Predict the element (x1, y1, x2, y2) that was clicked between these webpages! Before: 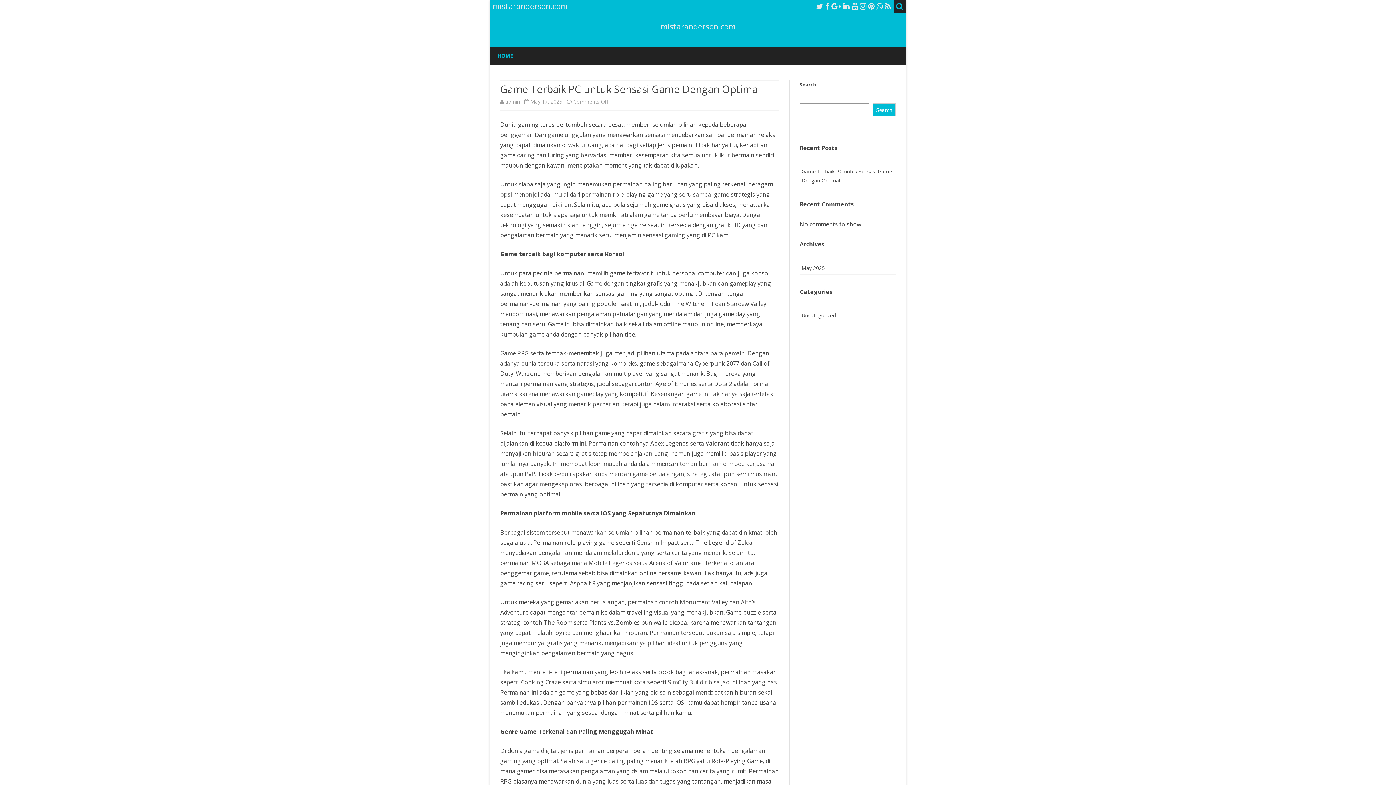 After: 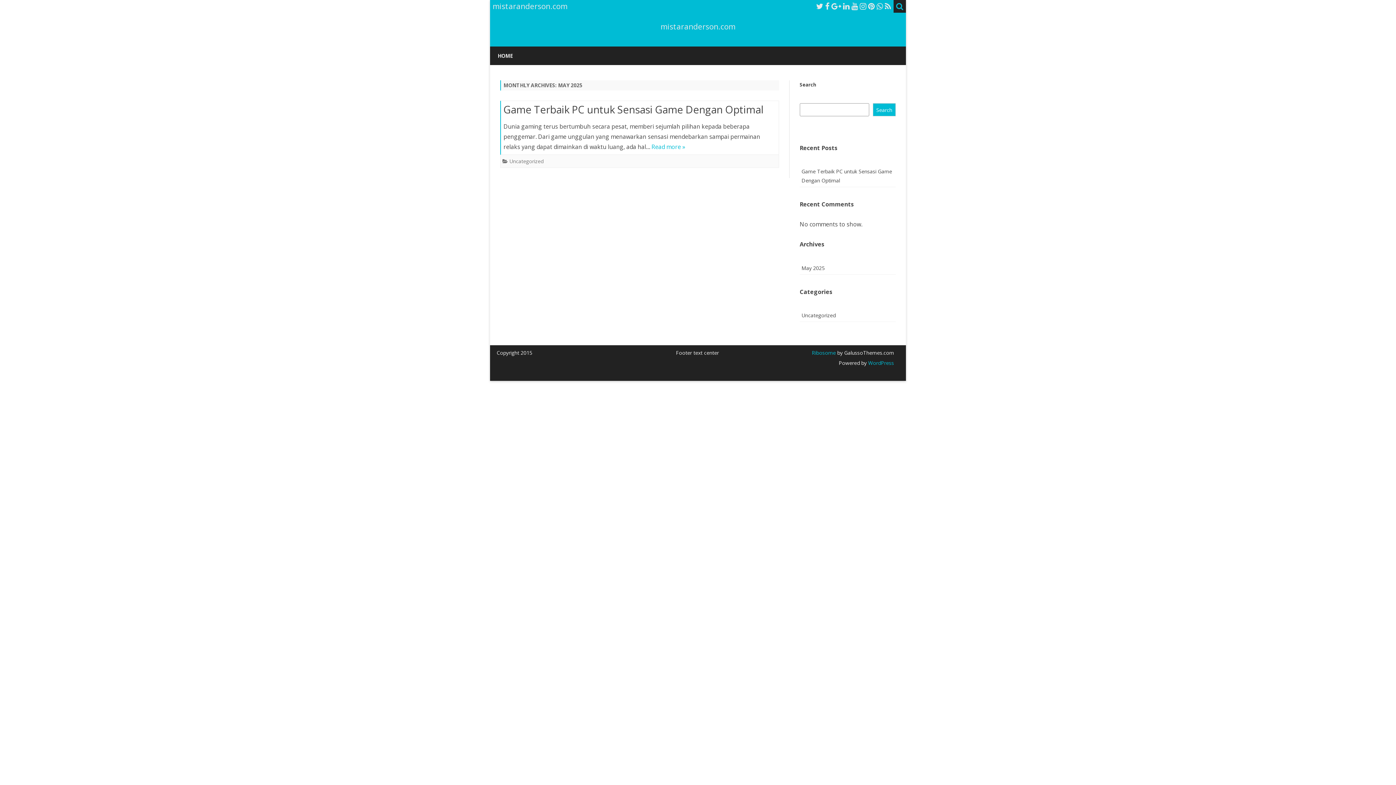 Action: label: May 2025 bbox: (801, 264, 824, 271)